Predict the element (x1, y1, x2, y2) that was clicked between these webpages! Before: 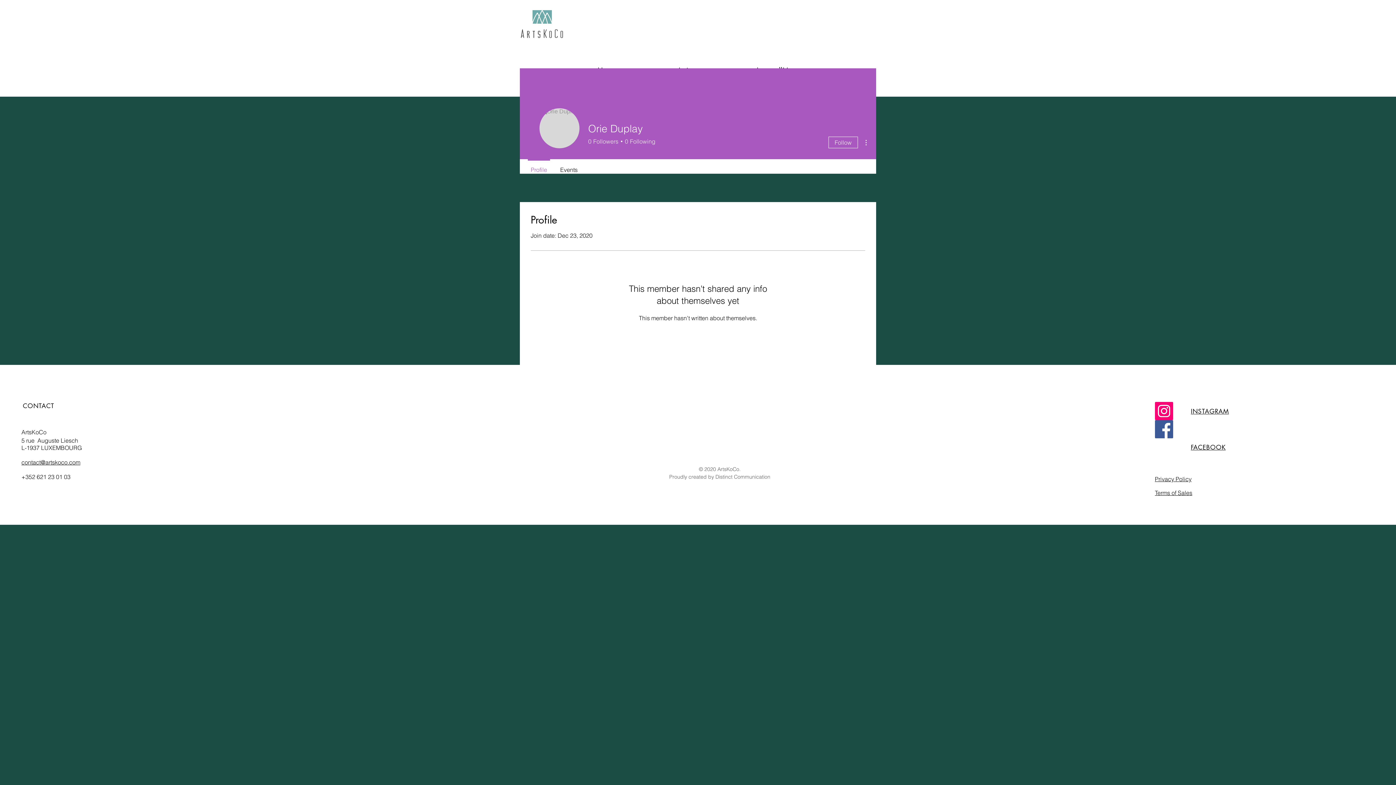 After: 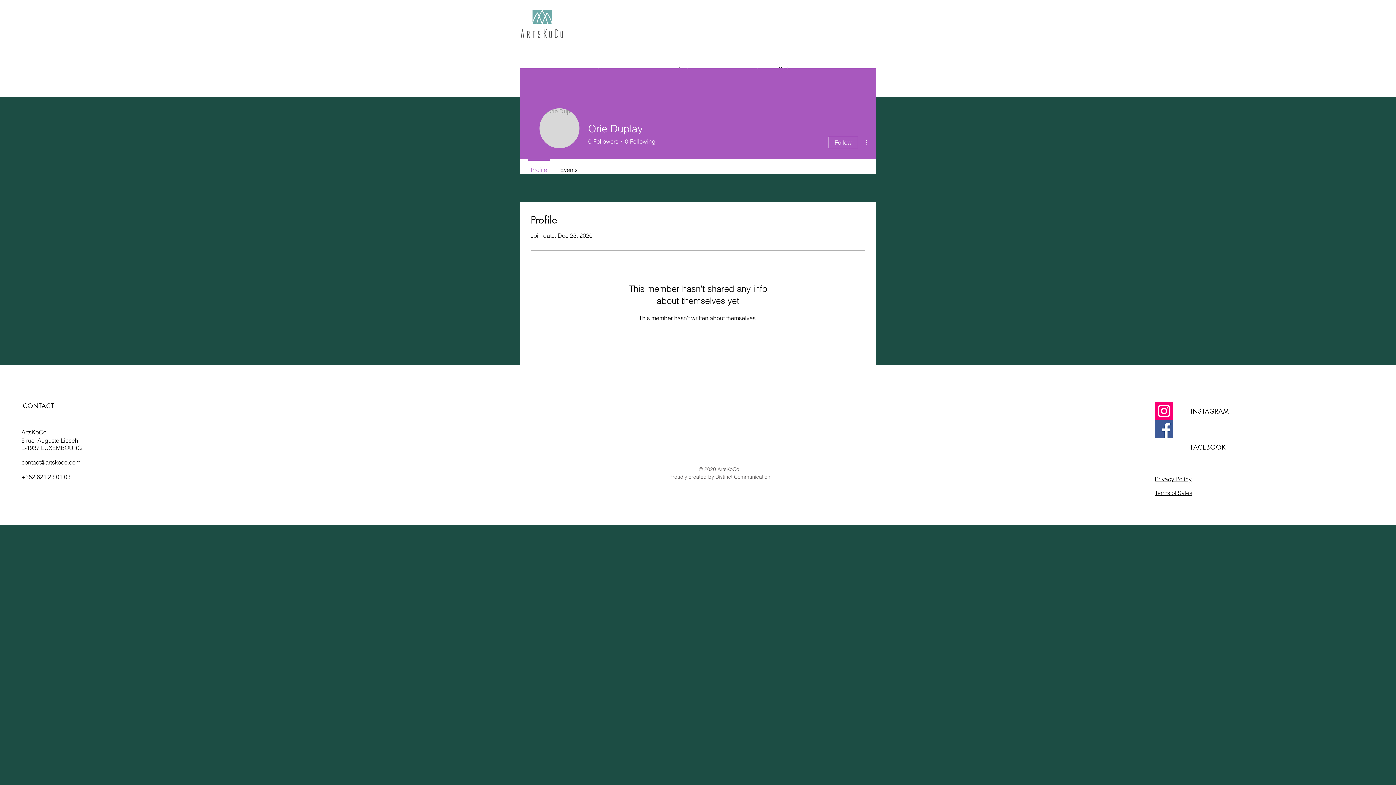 Action: bbox: (524, 159, 553, 173) label: Profile